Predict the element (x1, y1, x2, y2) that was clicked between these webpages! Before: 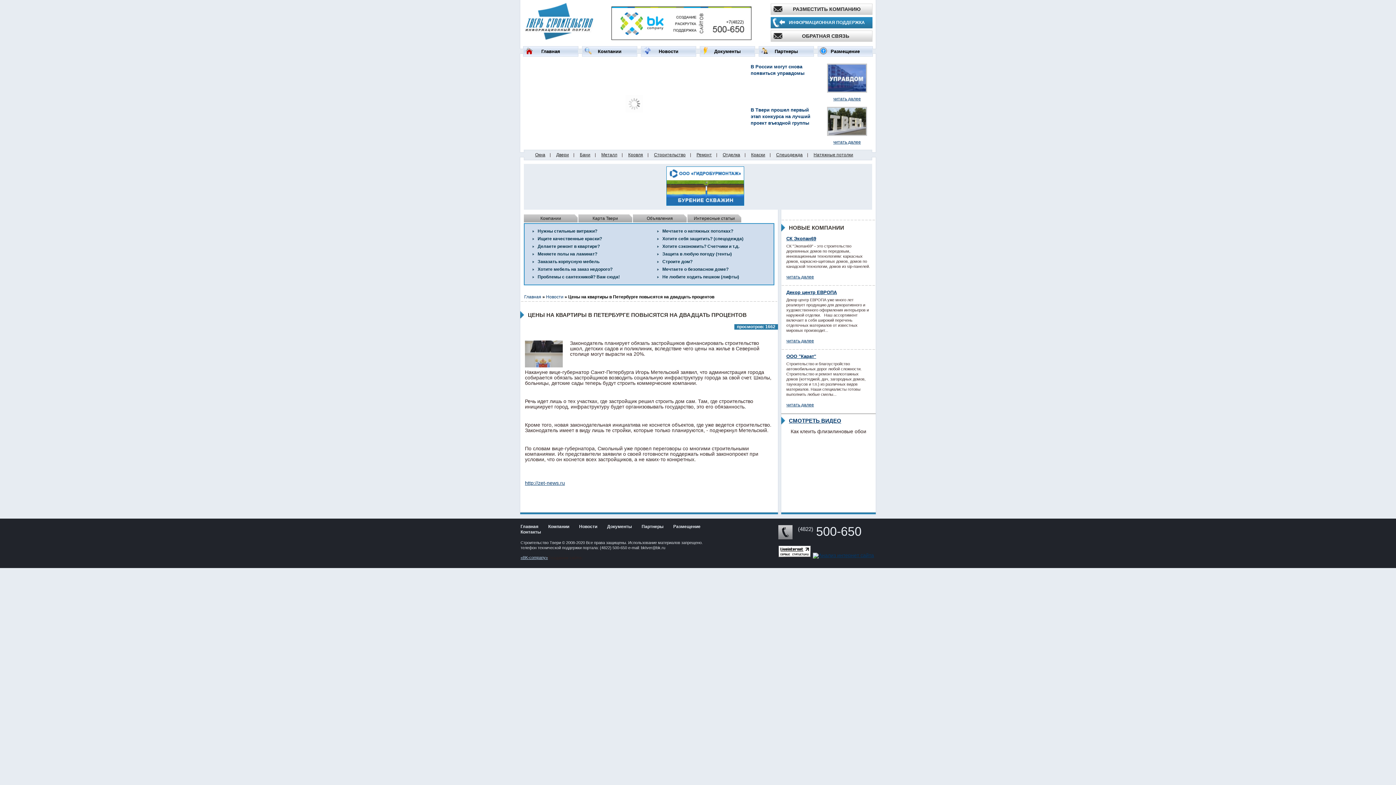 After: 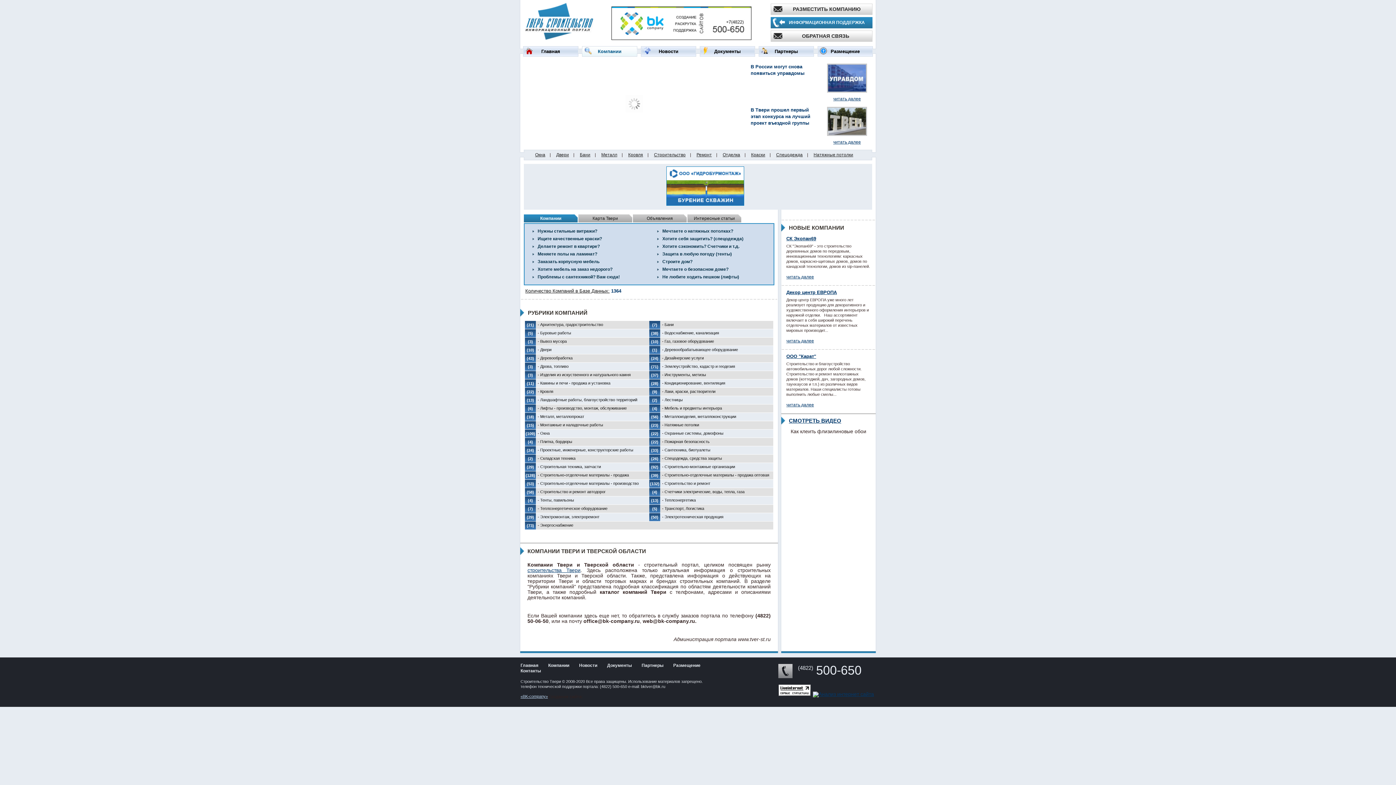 Action: bbox: (540, 216, 561, 221) label: Компании